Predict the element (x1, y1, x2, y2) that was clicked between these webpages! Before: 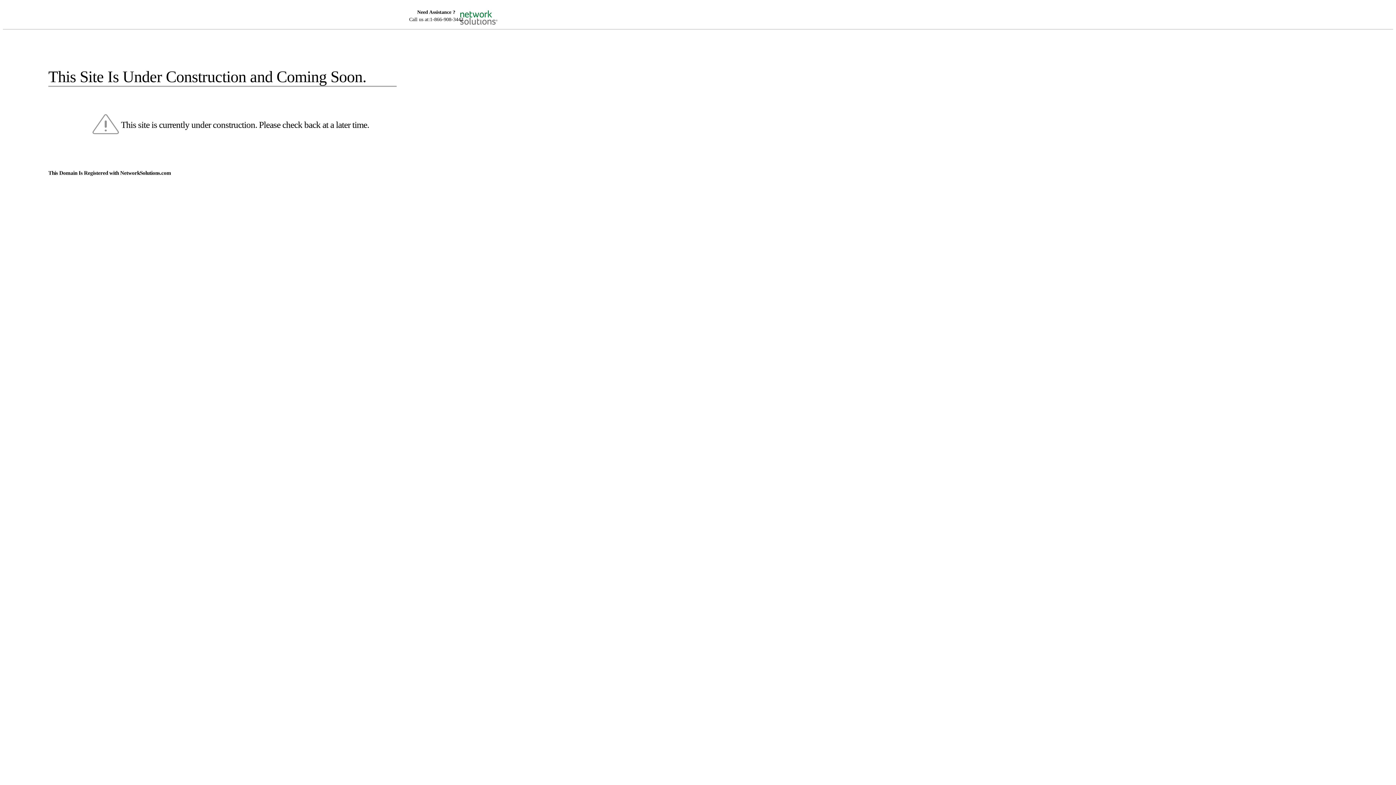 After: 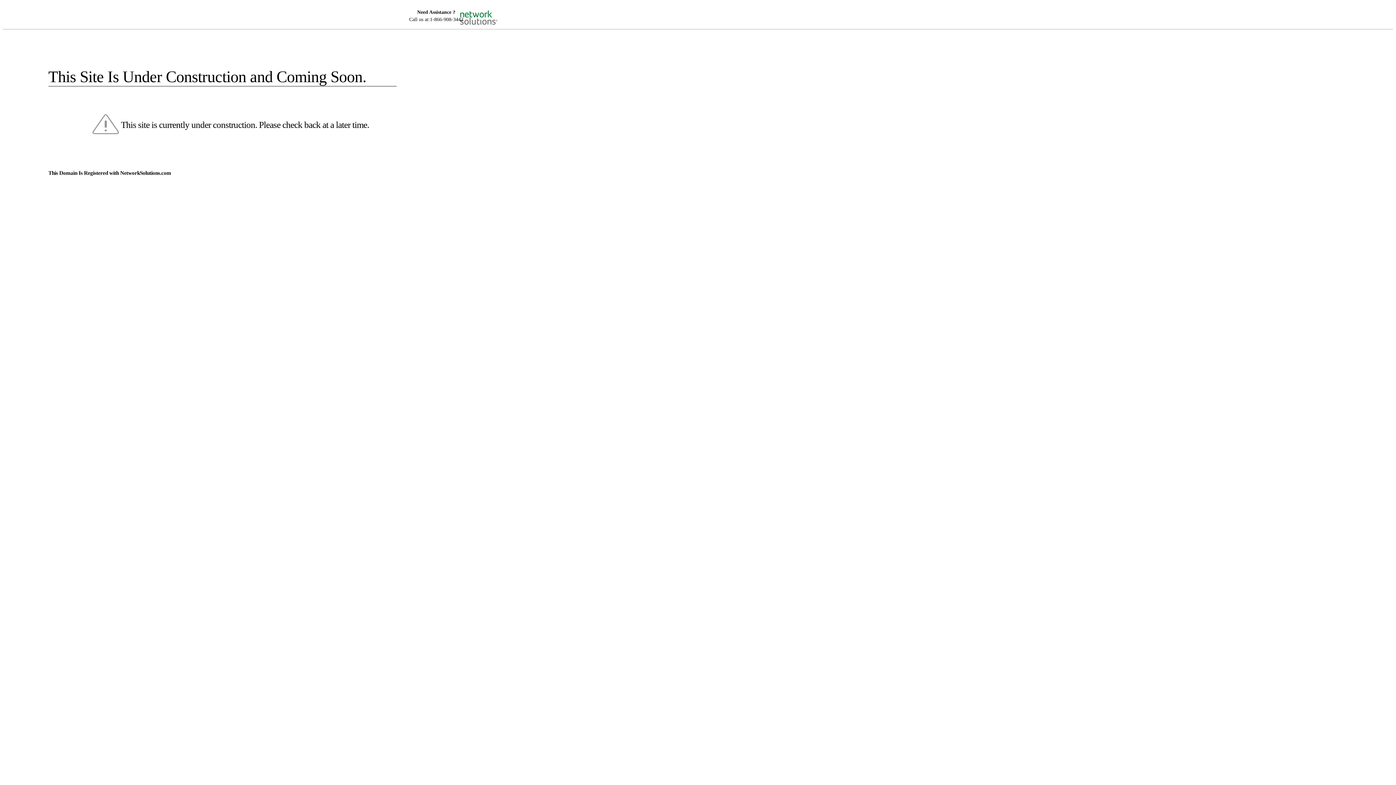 Action: bbox: (455, 5, 520, 16)